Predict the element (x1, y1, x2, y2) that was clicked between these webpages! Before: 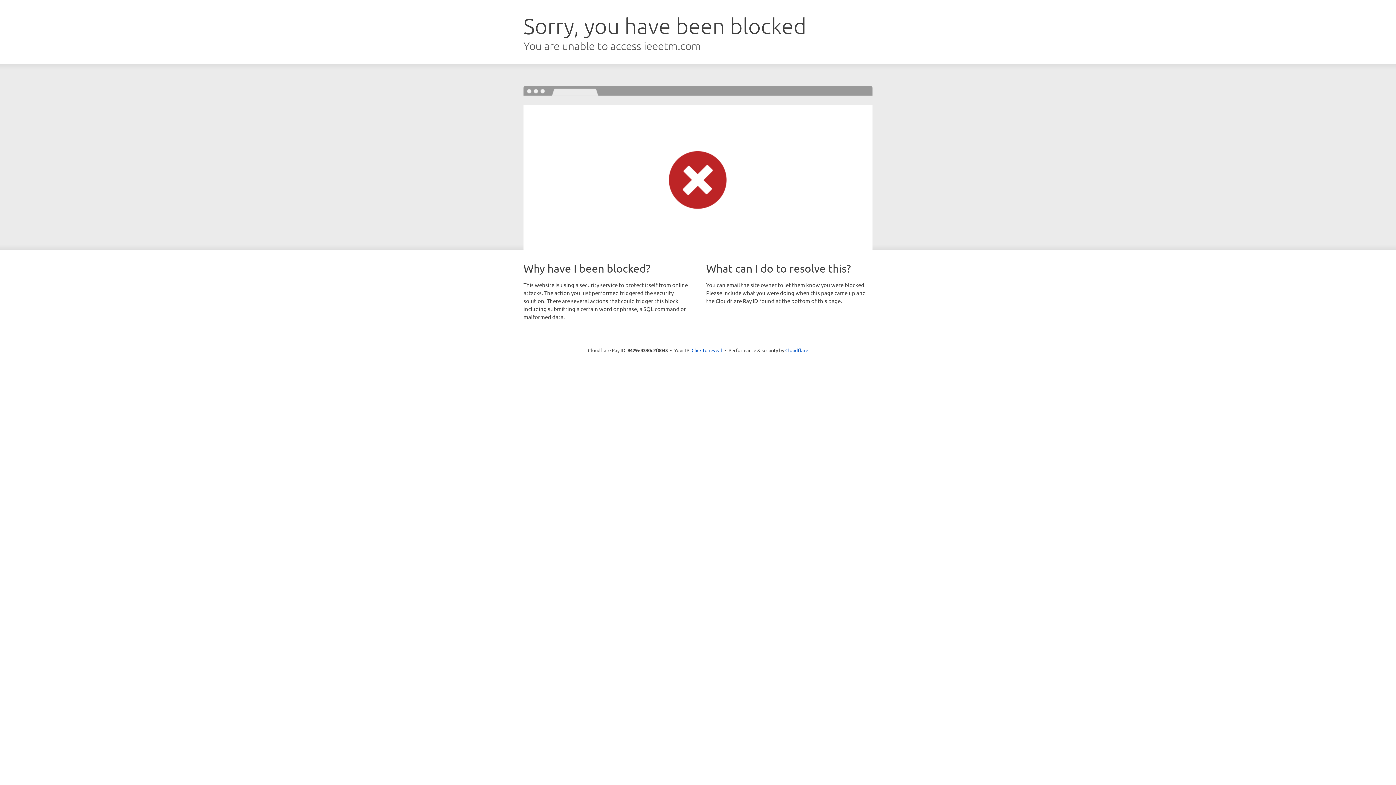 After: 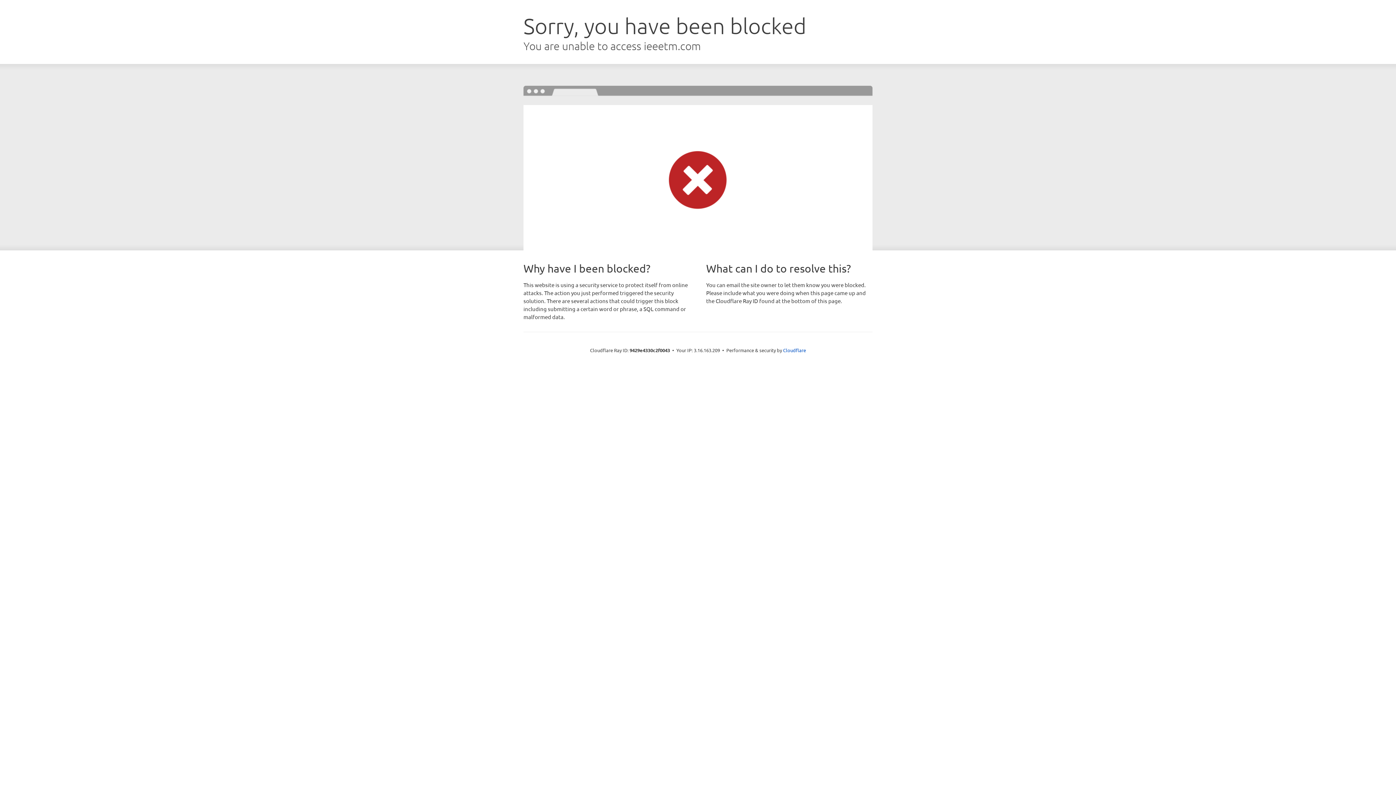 Action: bbox: (691, 346, 722, 353) label: Click to reveal